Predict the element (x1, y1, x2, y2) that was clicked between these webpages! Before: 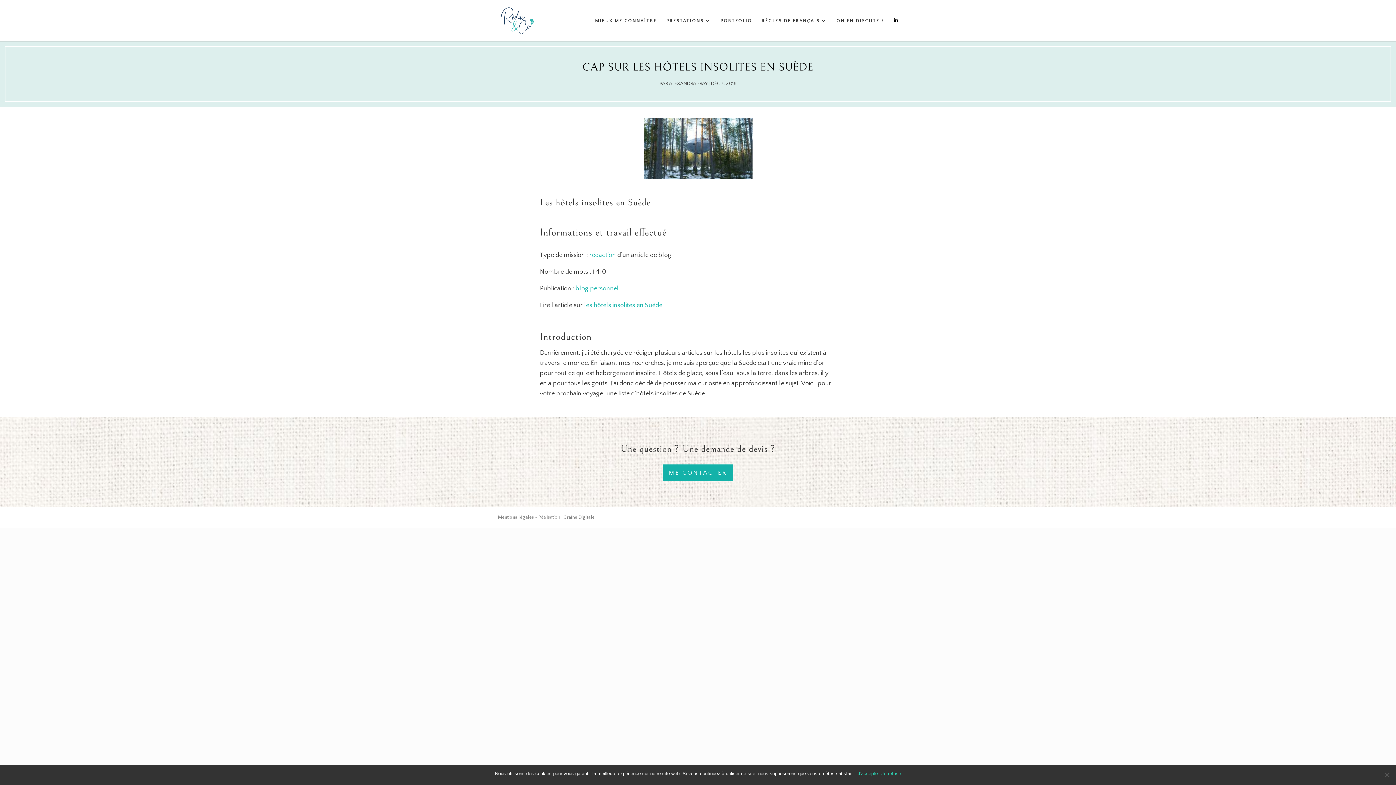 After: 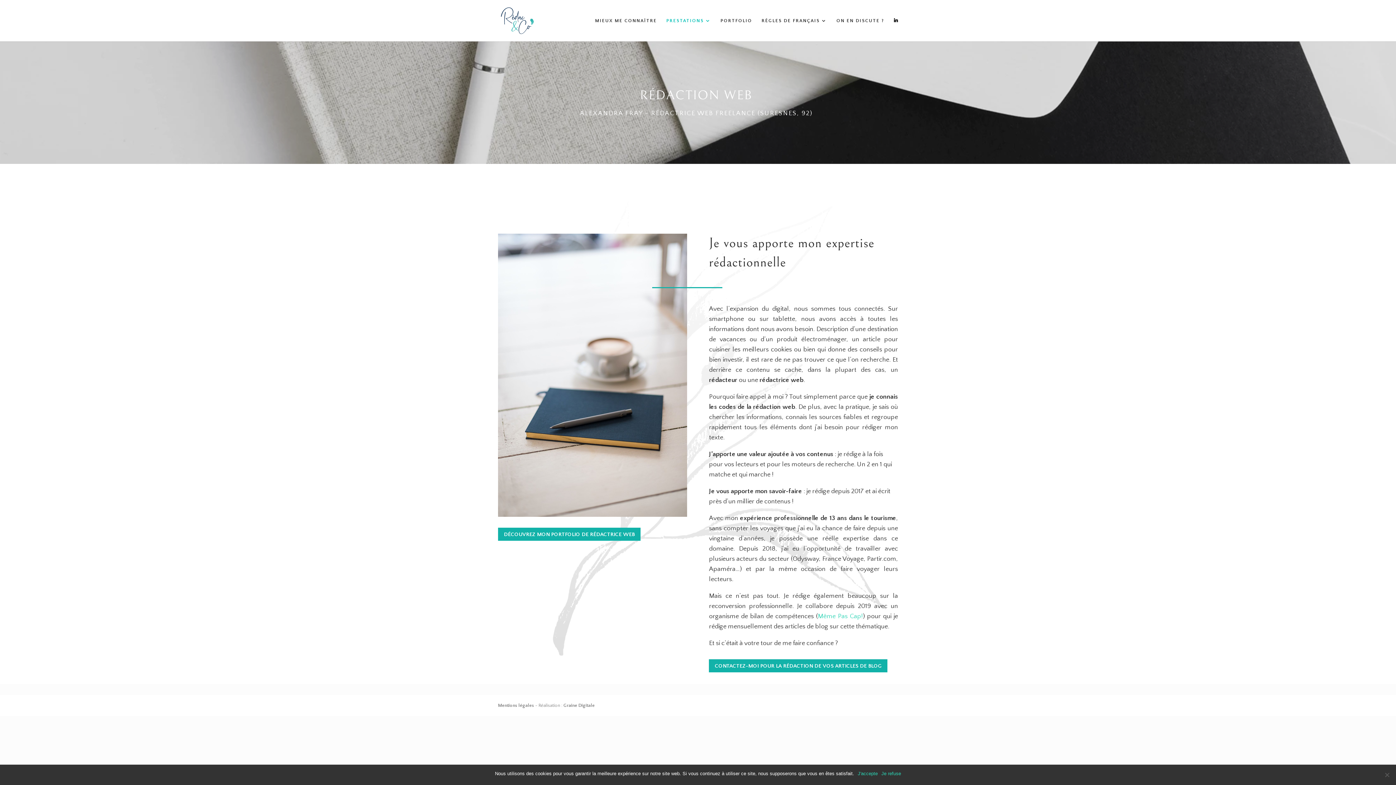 Action: label: rédaction bbox: (589, 251, 615, 258)